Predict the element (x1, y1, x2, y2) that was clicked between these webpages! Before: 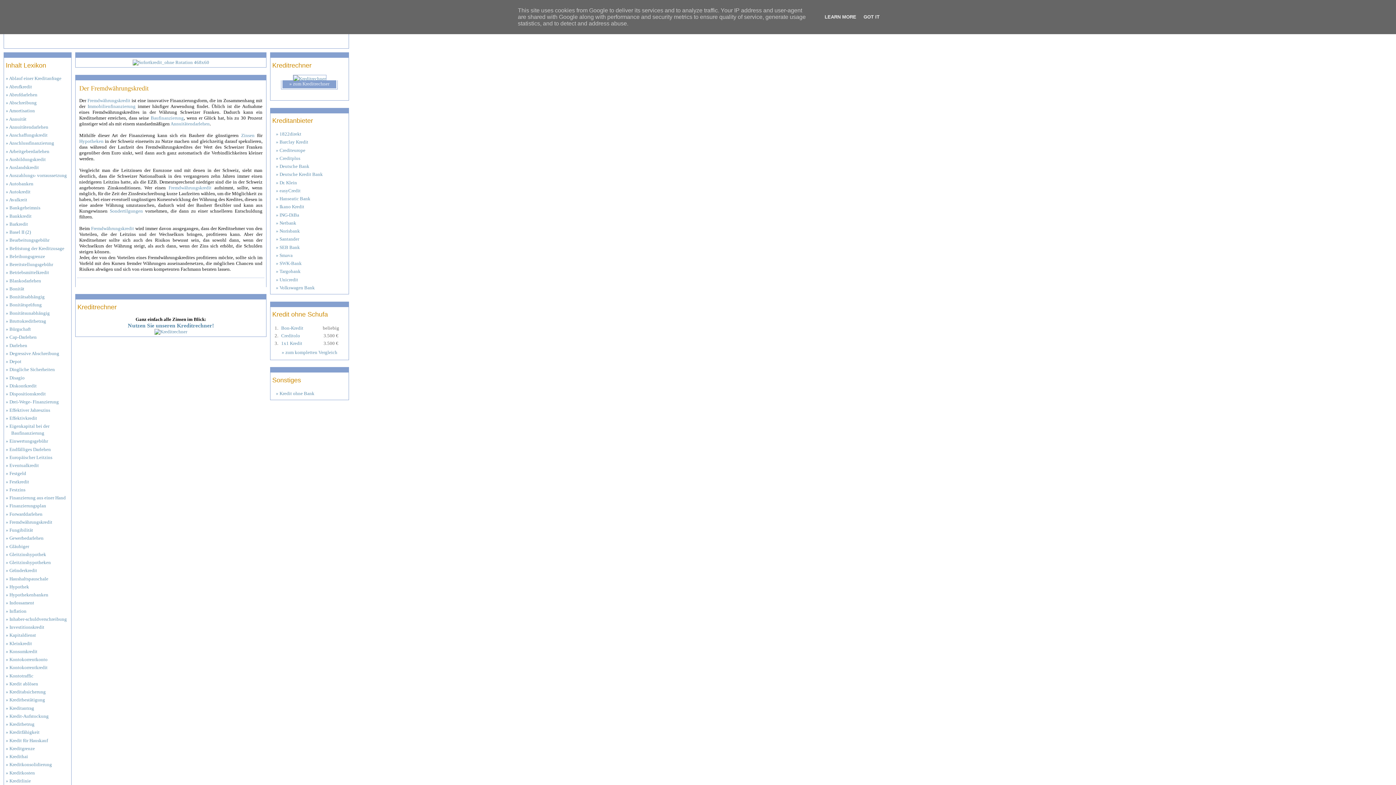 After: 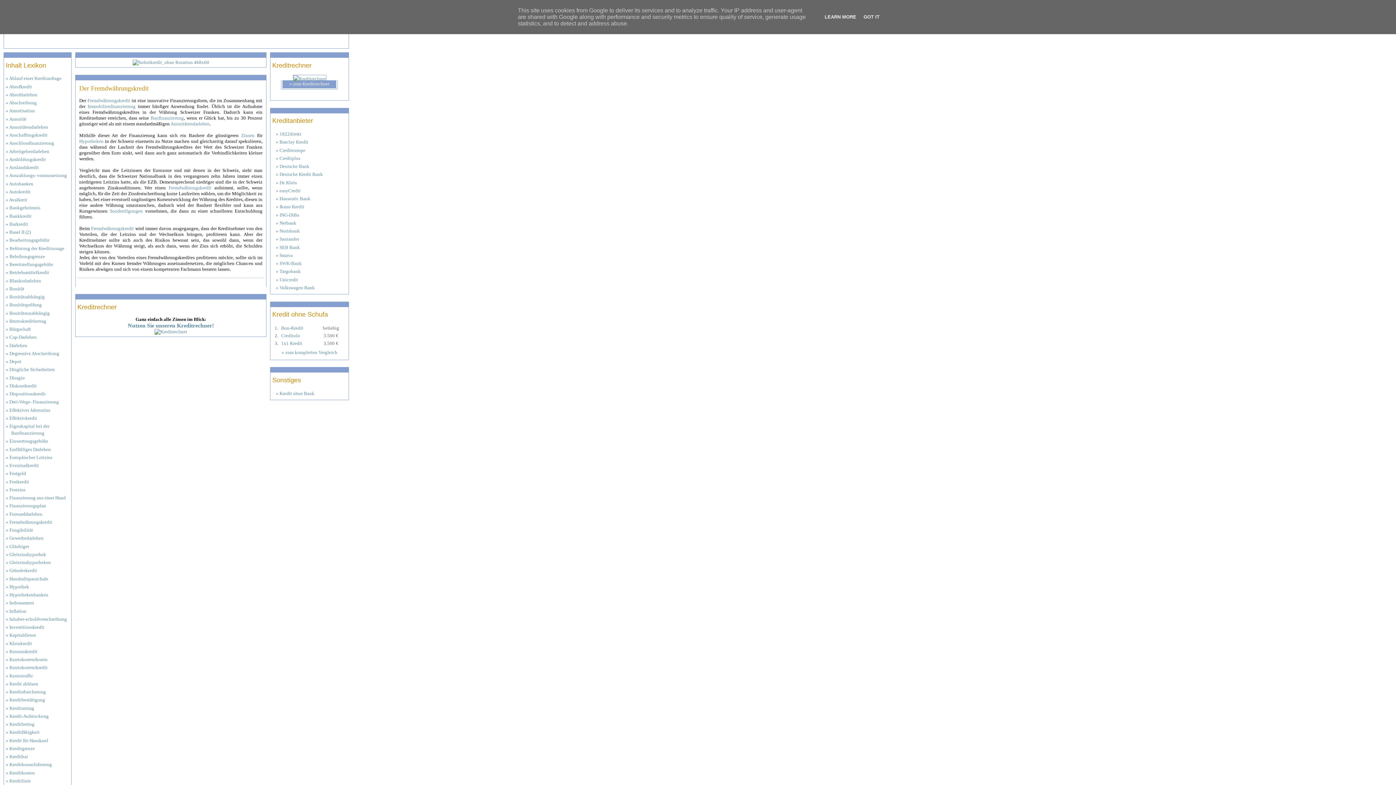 Action: label: Der Fremdwährungskredit bbox: (79, 83, 262, 92)